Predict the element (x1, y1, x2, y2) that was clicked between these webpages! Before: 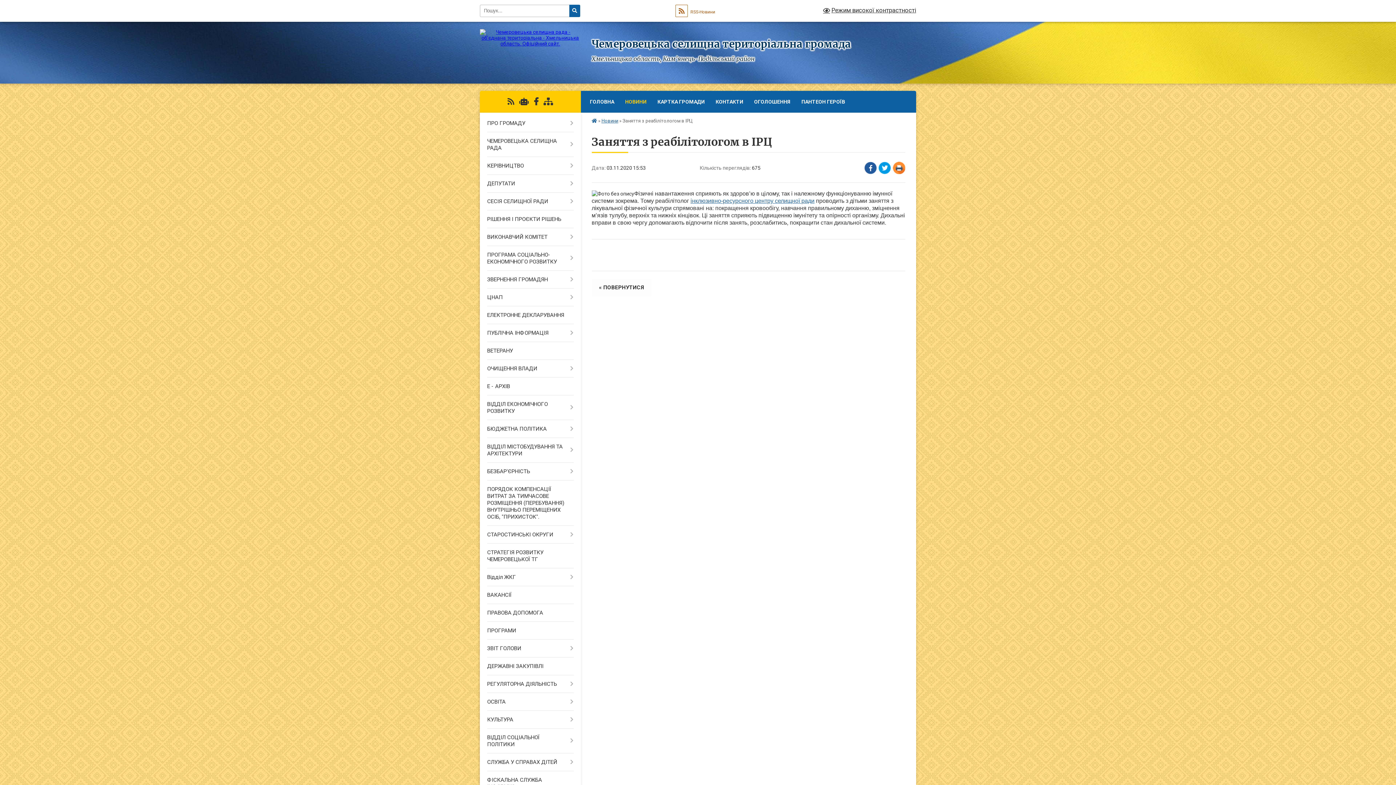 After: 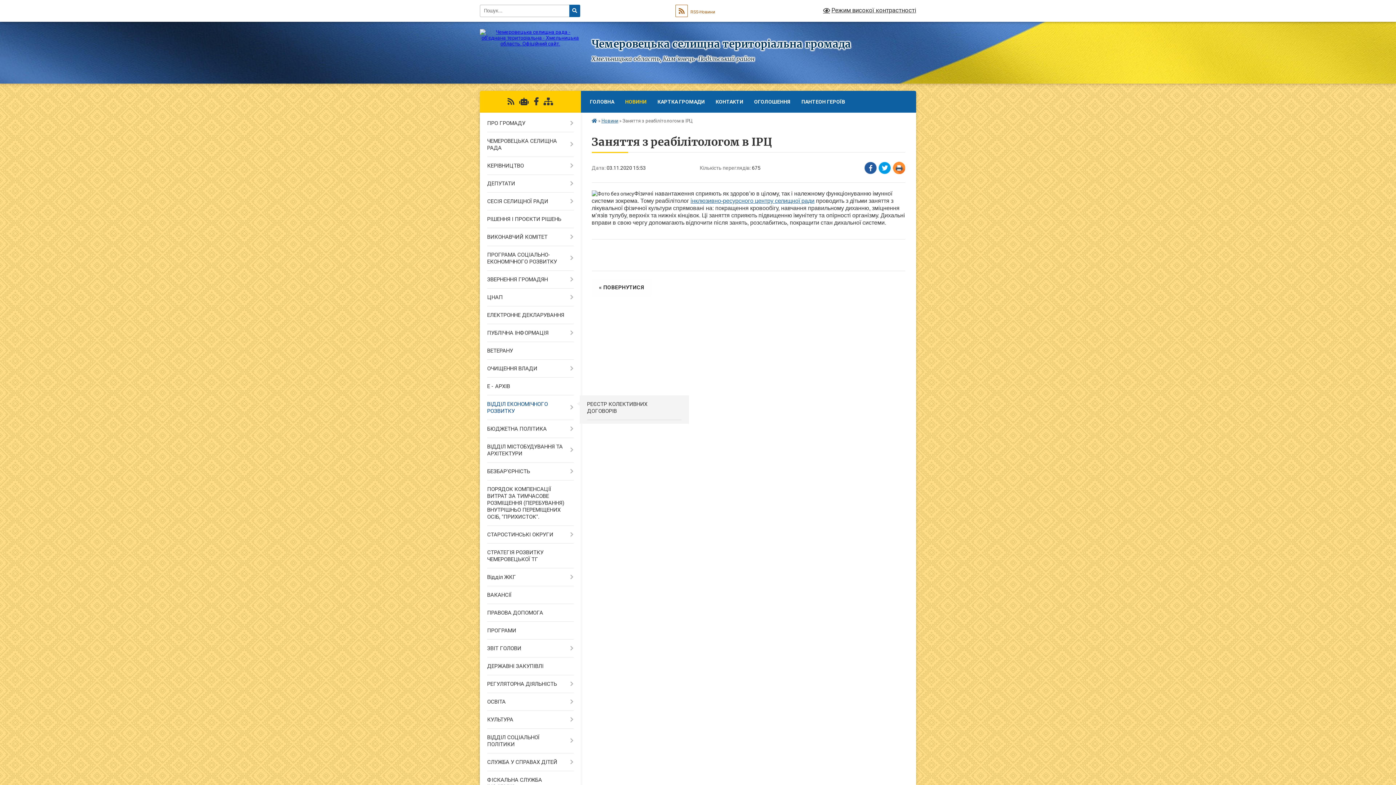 Action: label: ВІДДІЛ ЕКОНОМІЧНОГО РОЗВИТКУ bbox: (480, 395, 580, 420)